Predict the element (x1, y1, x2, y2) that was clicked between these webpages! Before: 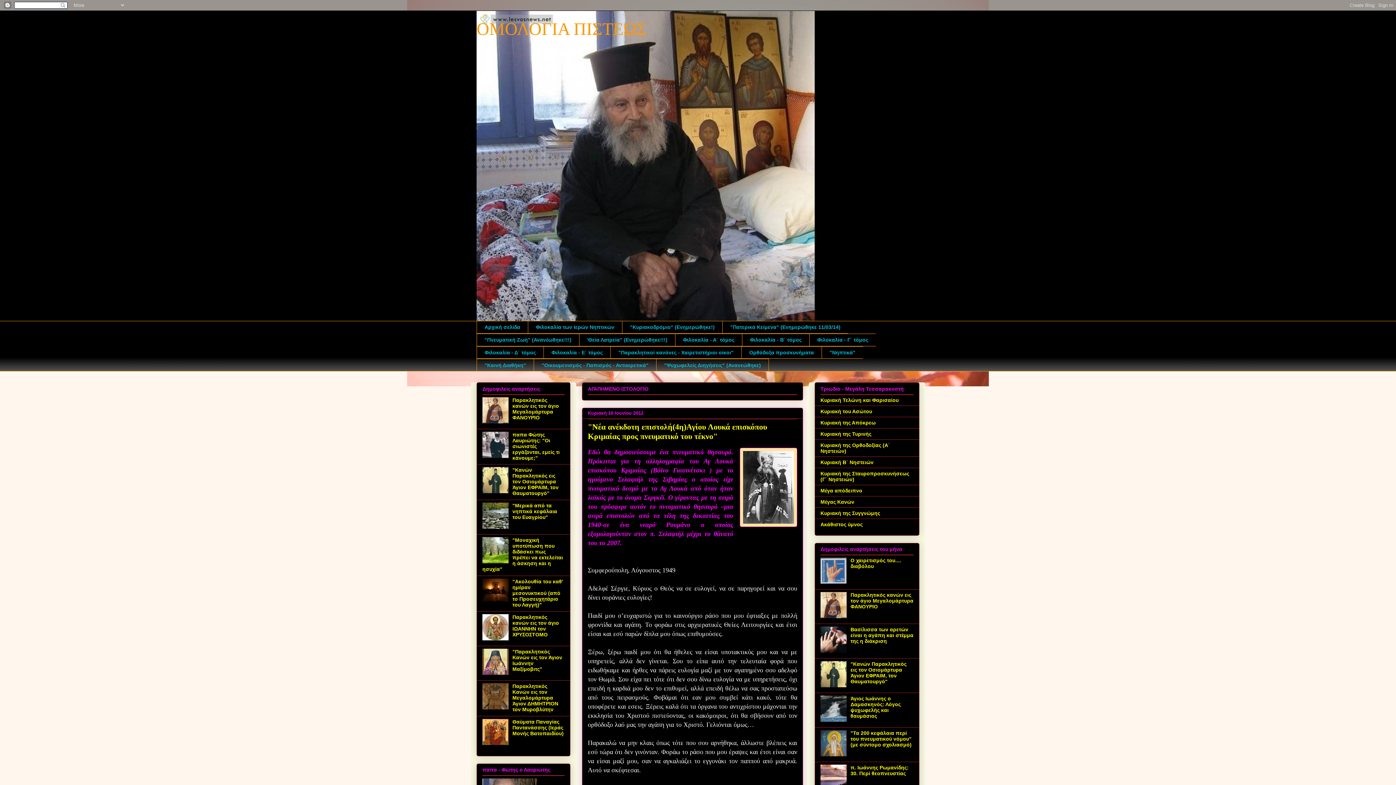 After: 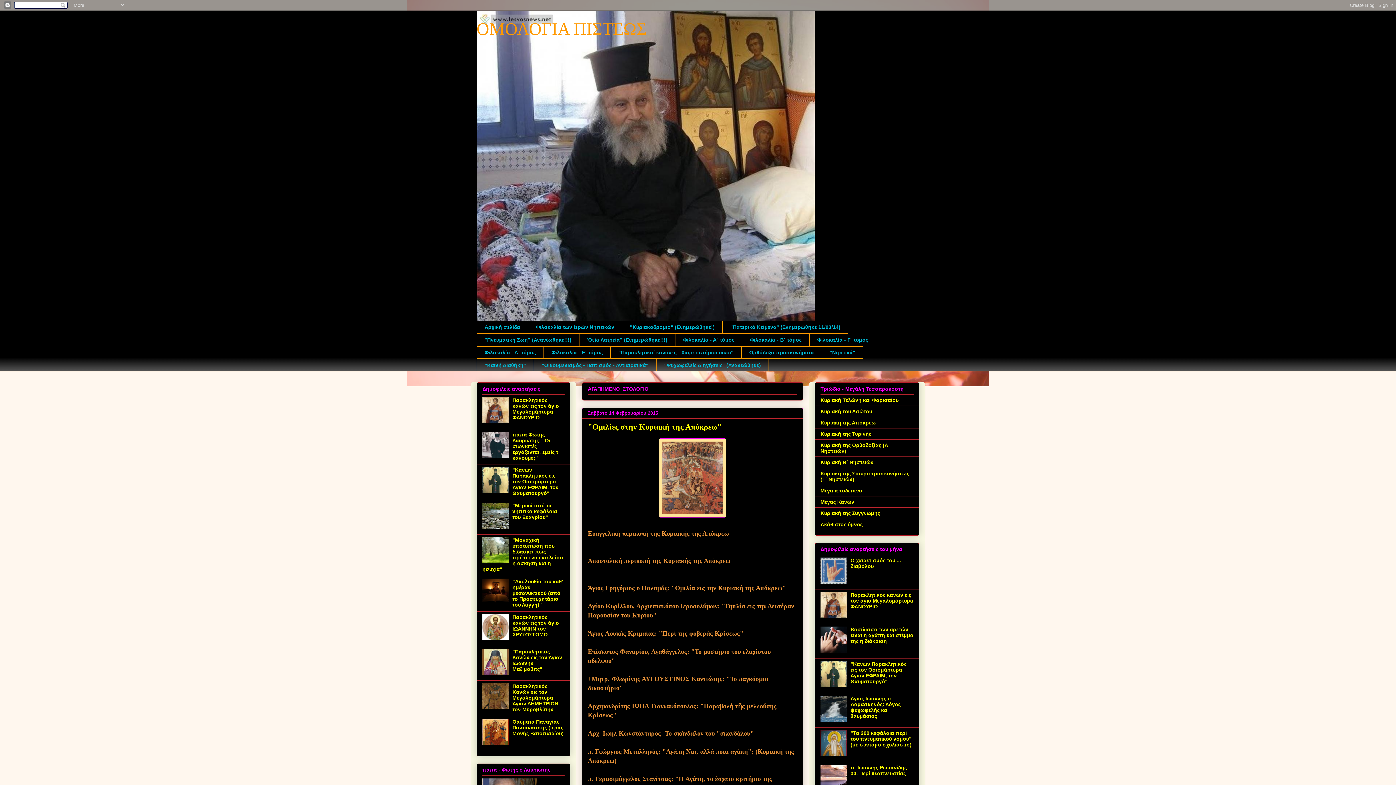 Action: label: Κυριακή της Απόκρεω bbox: (820, 419, 876, 425)